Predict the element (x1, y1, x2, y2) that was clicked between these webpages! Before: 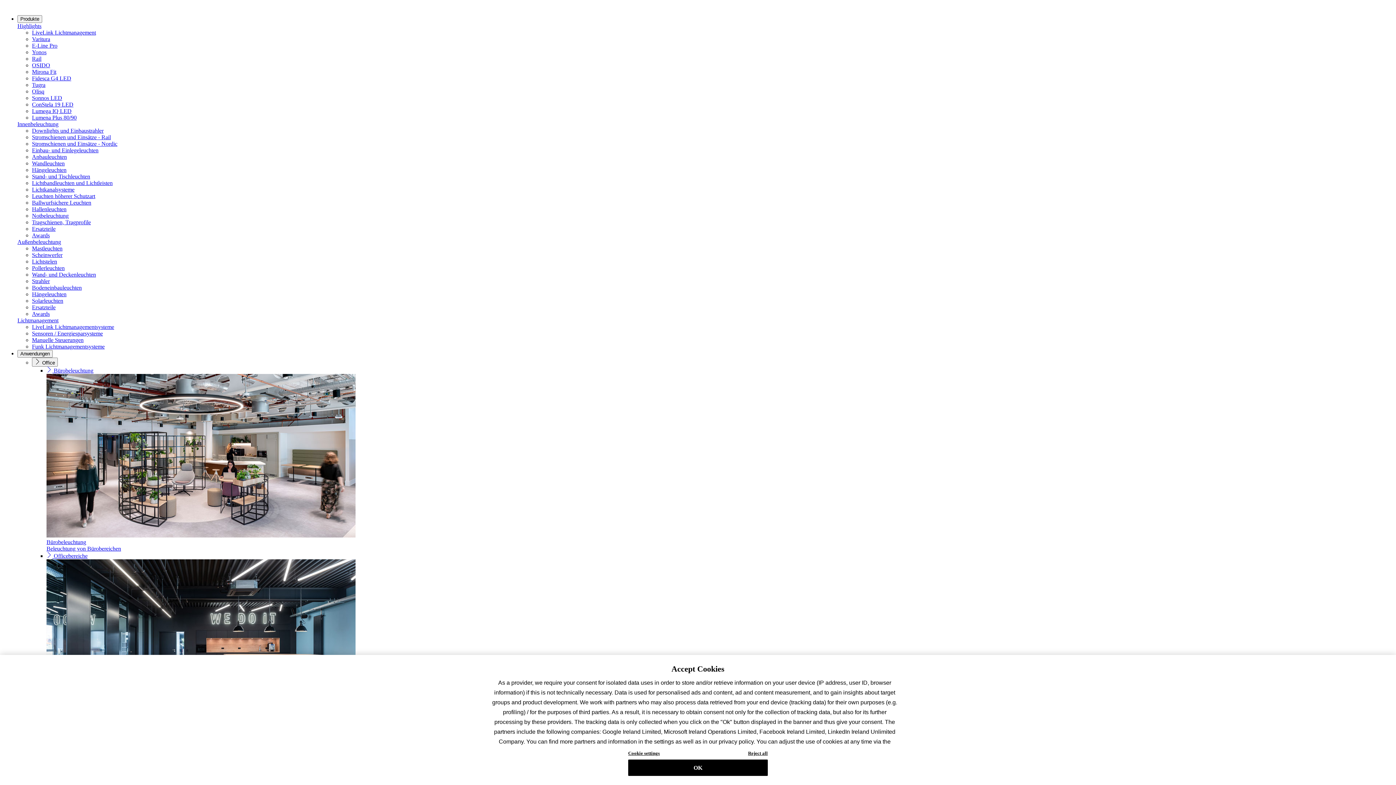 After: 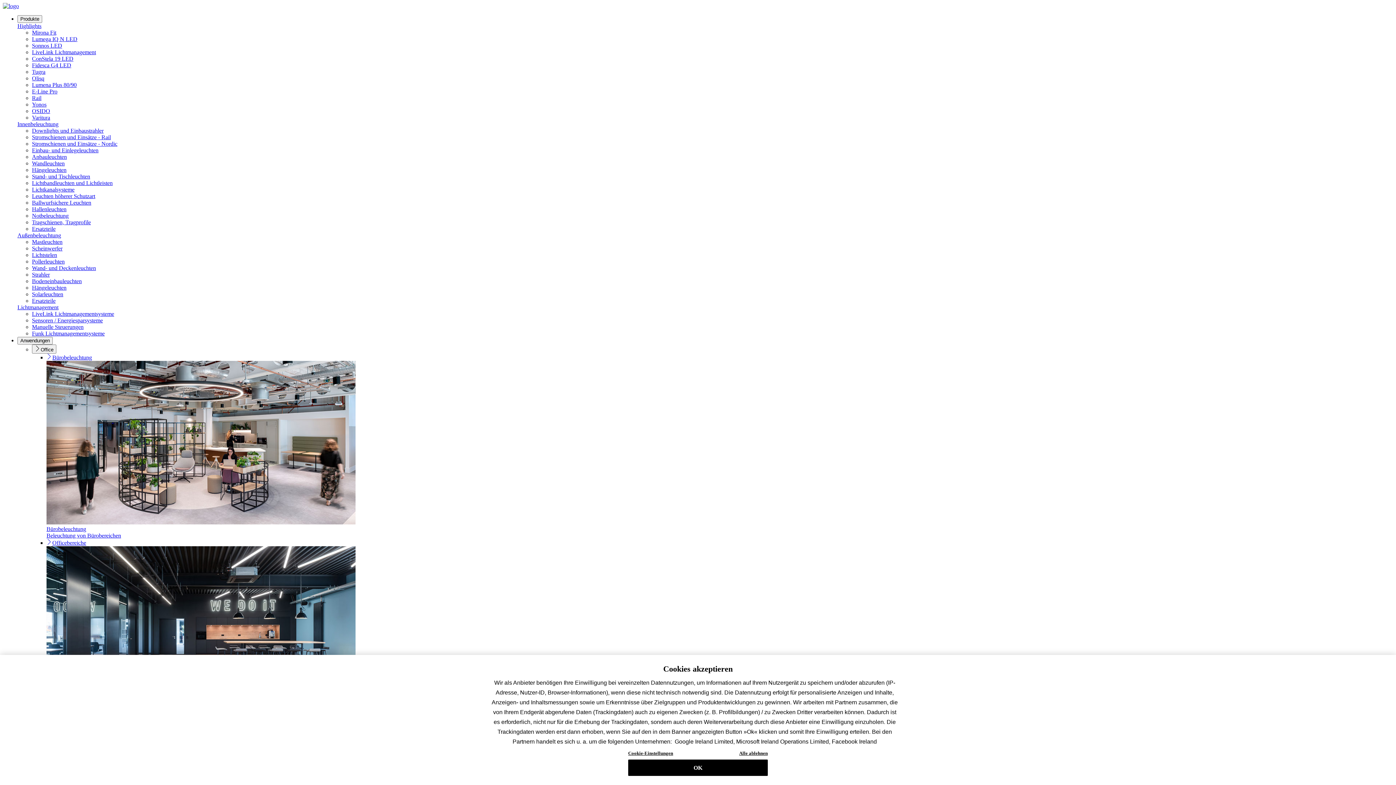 Action: label: Scheinwerfer bbox: (32, 252, 62, 258)